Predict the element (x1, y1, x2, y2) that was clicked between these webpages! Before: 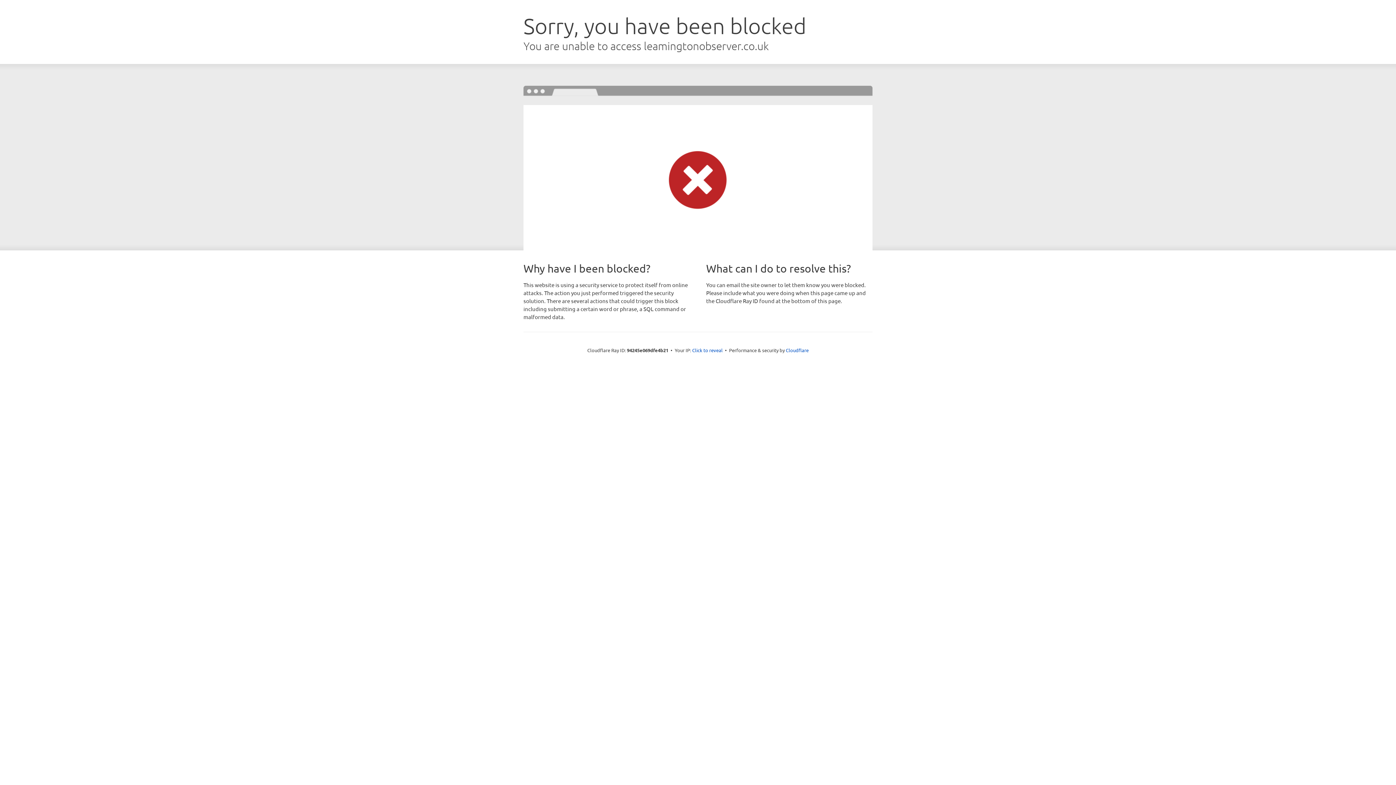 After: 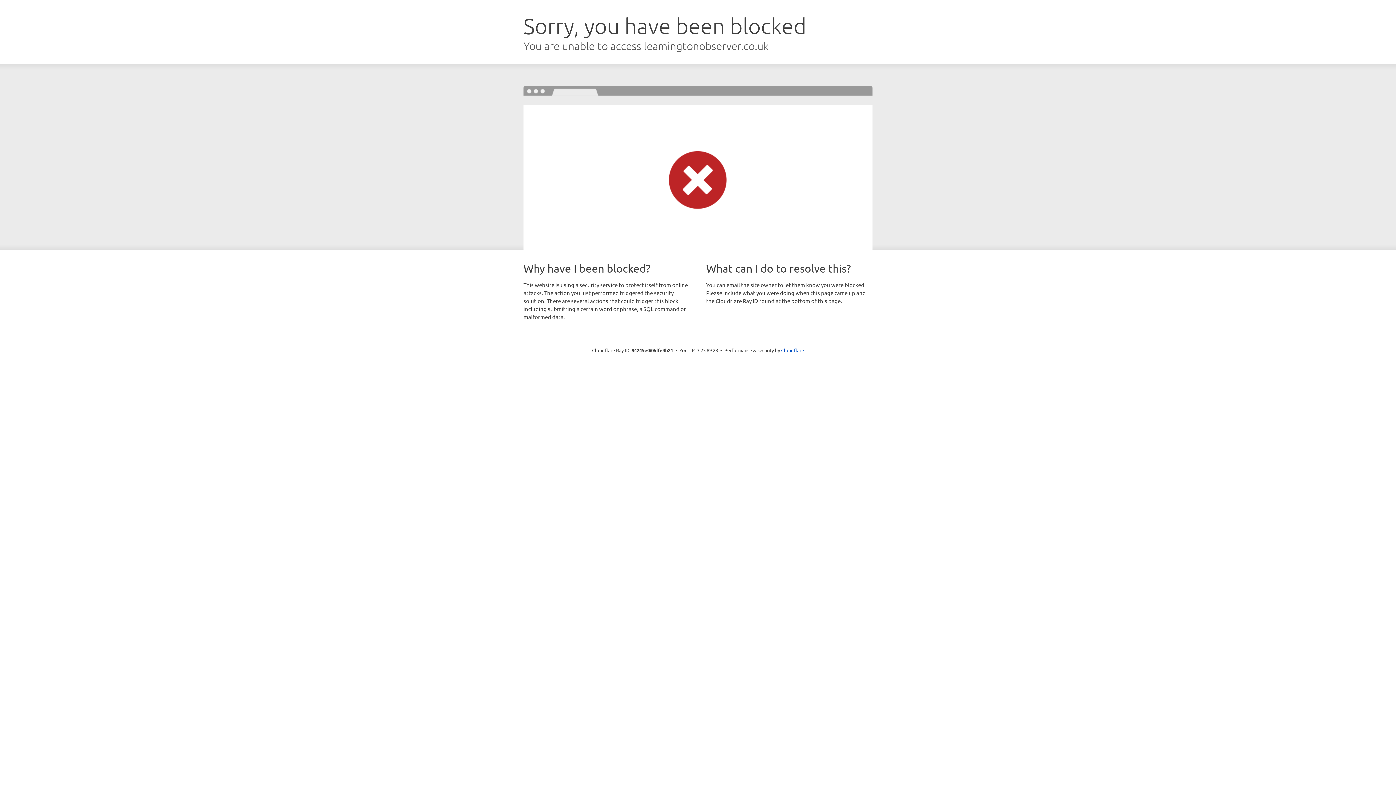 Action: bbox: (692, 346, 722, 353) label: Click to reveal